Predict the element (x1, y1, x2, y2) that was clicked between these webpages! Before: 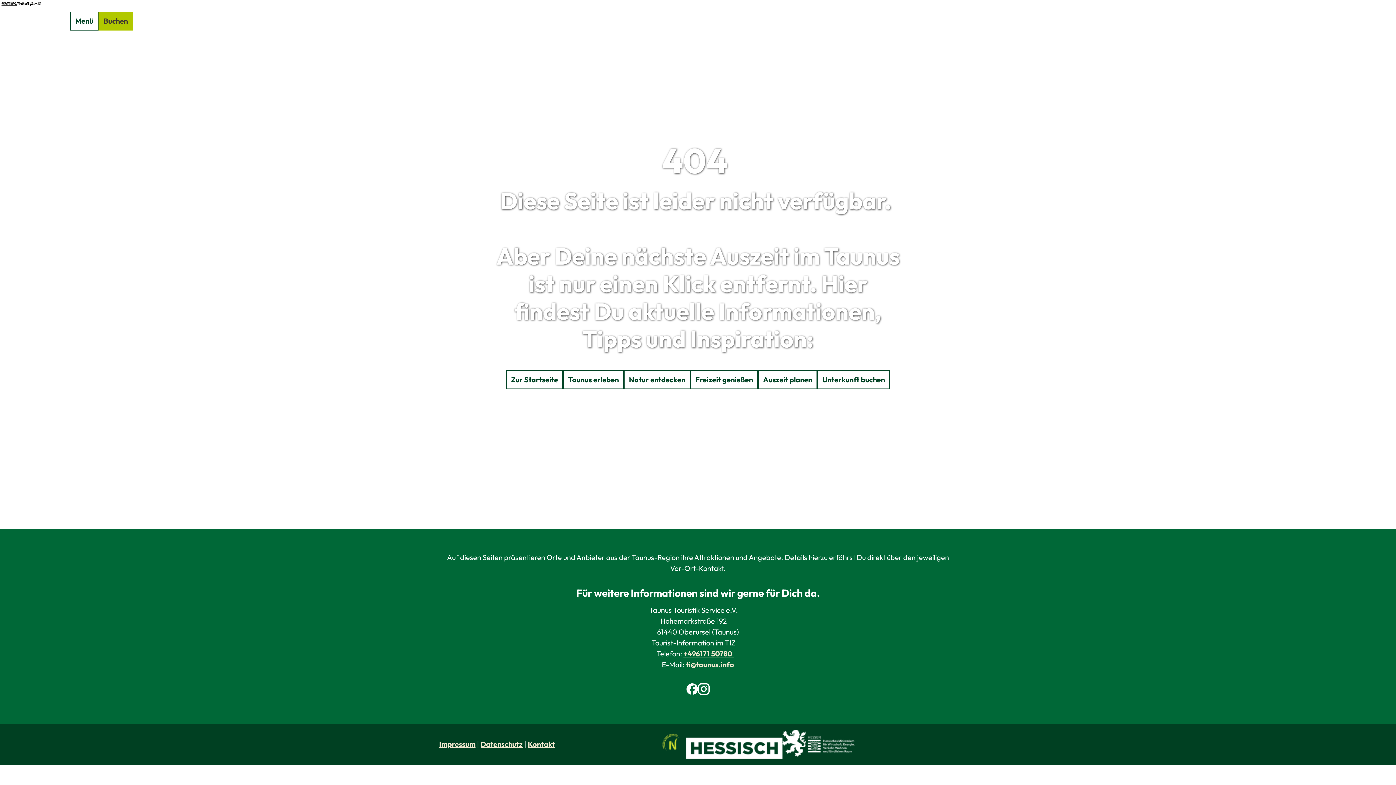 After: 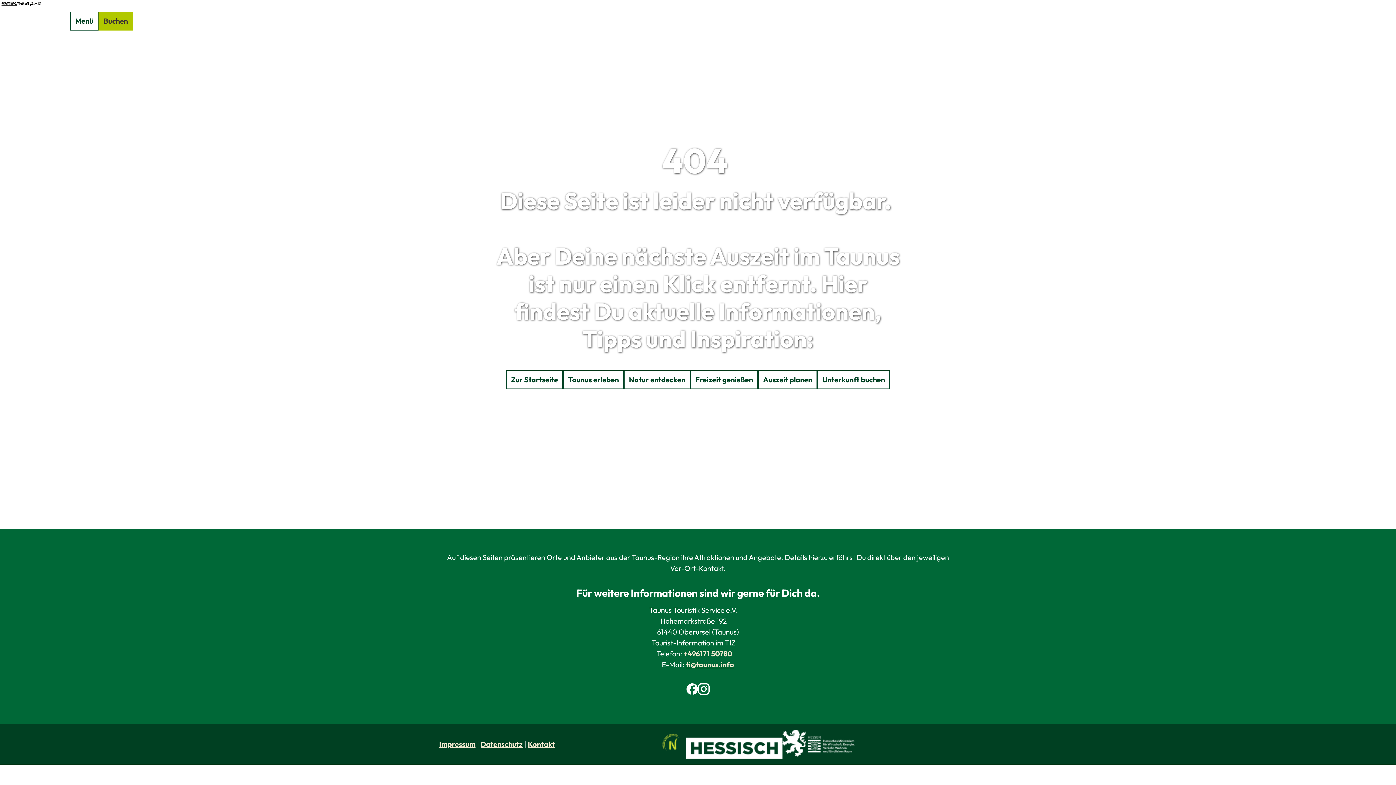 Action: bbox: (683, 649, 733, 658) label: +496171 50780 